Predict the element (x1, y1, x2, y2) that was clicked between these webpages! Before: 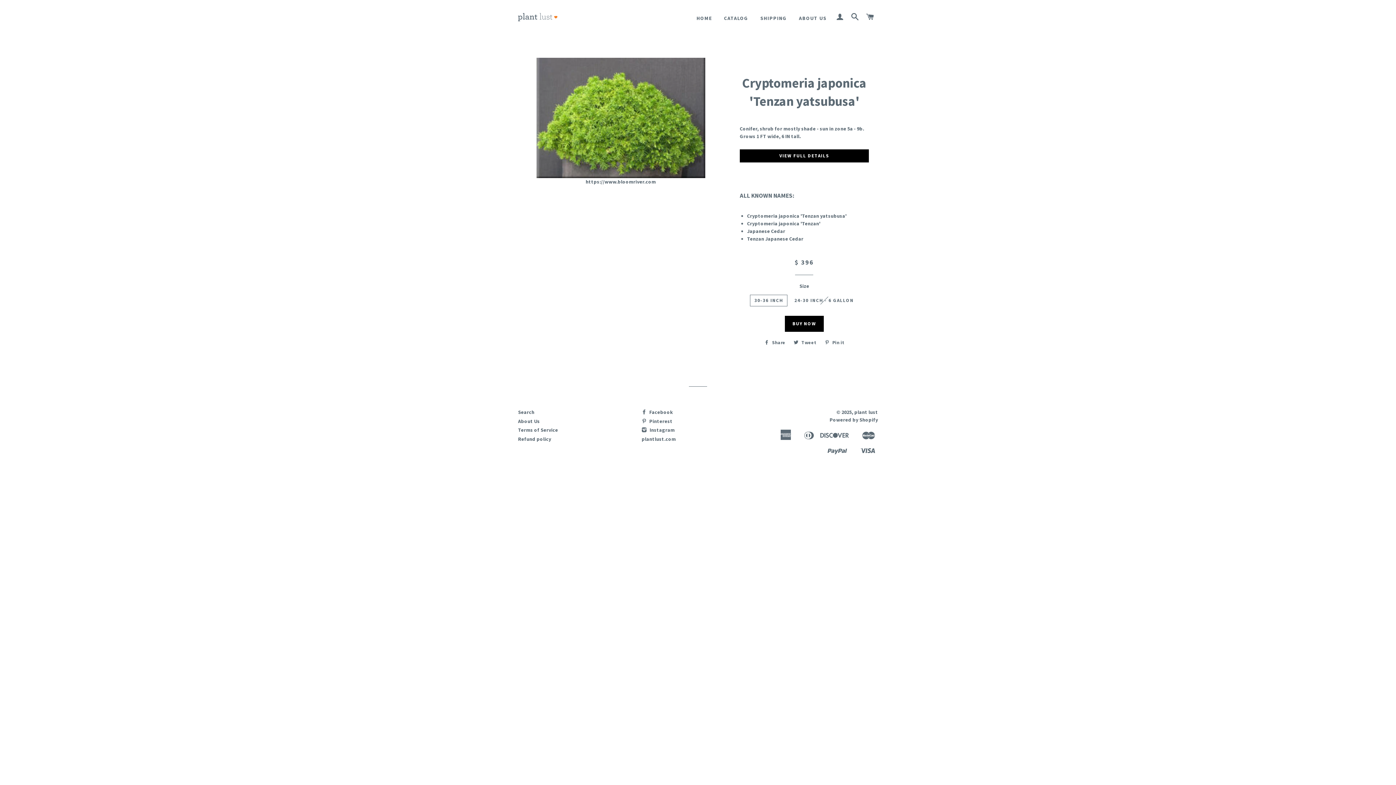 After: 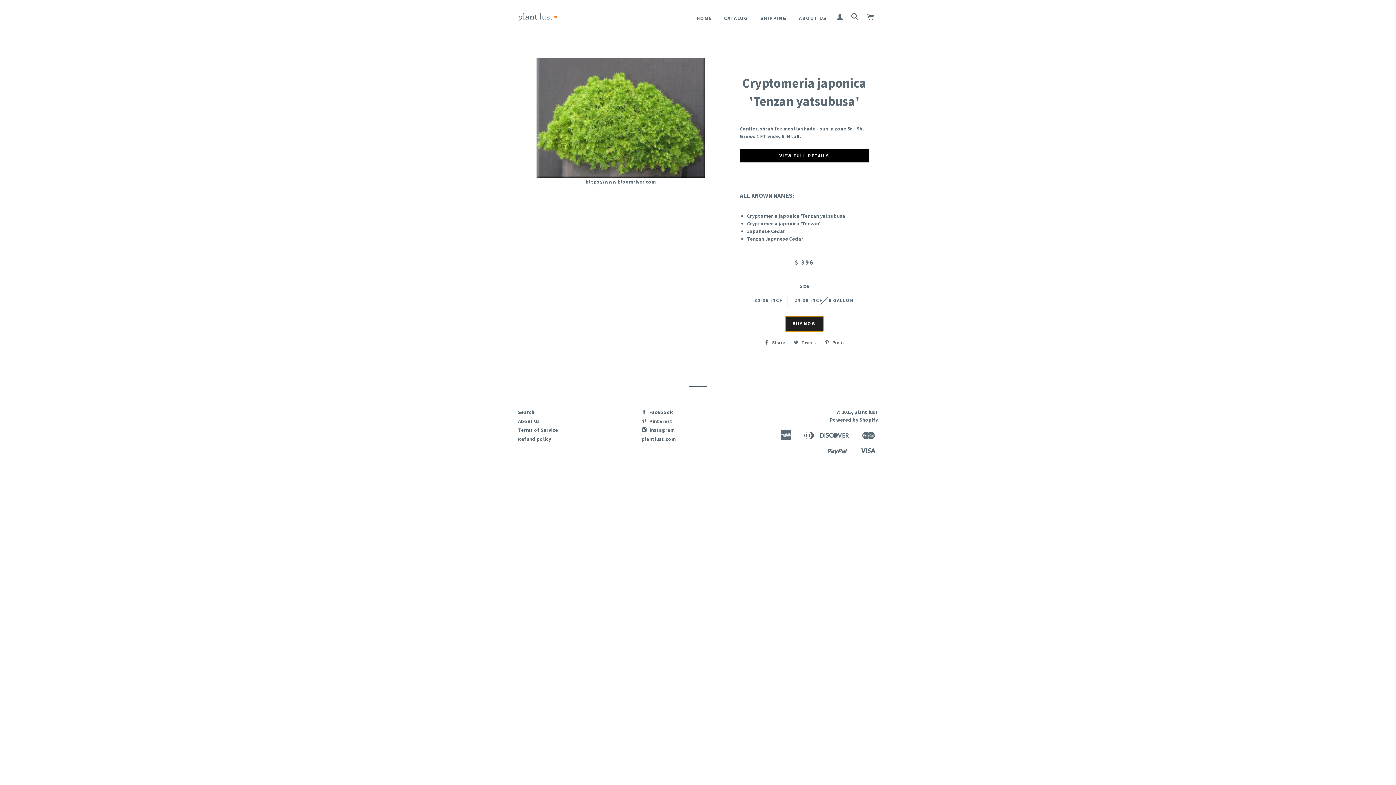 Action: bbox: (785, 316, 824, 332) label: BUY NOW